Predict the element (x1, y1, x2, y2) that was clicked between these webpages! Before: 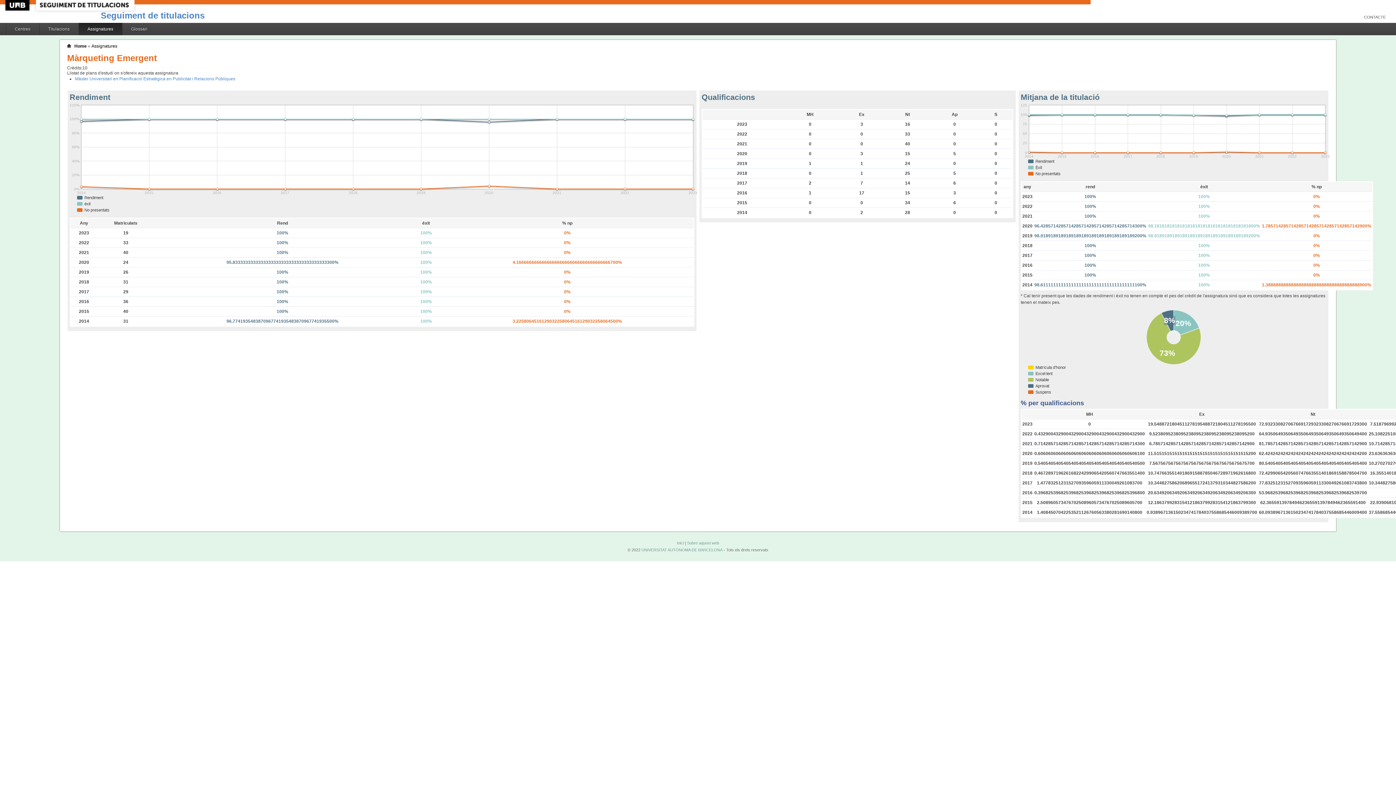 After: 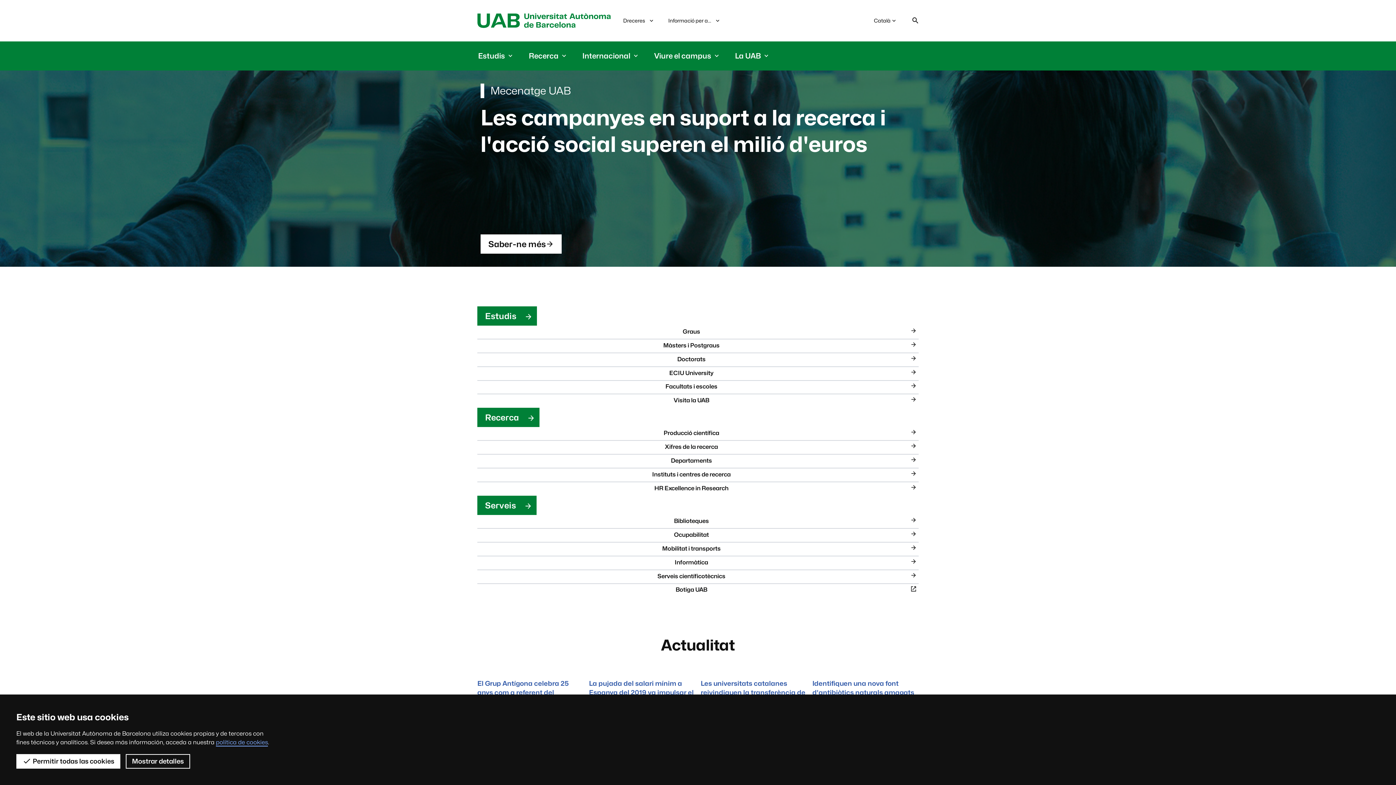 Action: bbox: (641, 547, 722, 552) label: UNIVERSITAT AUTÒNOMA DE BARCELONA